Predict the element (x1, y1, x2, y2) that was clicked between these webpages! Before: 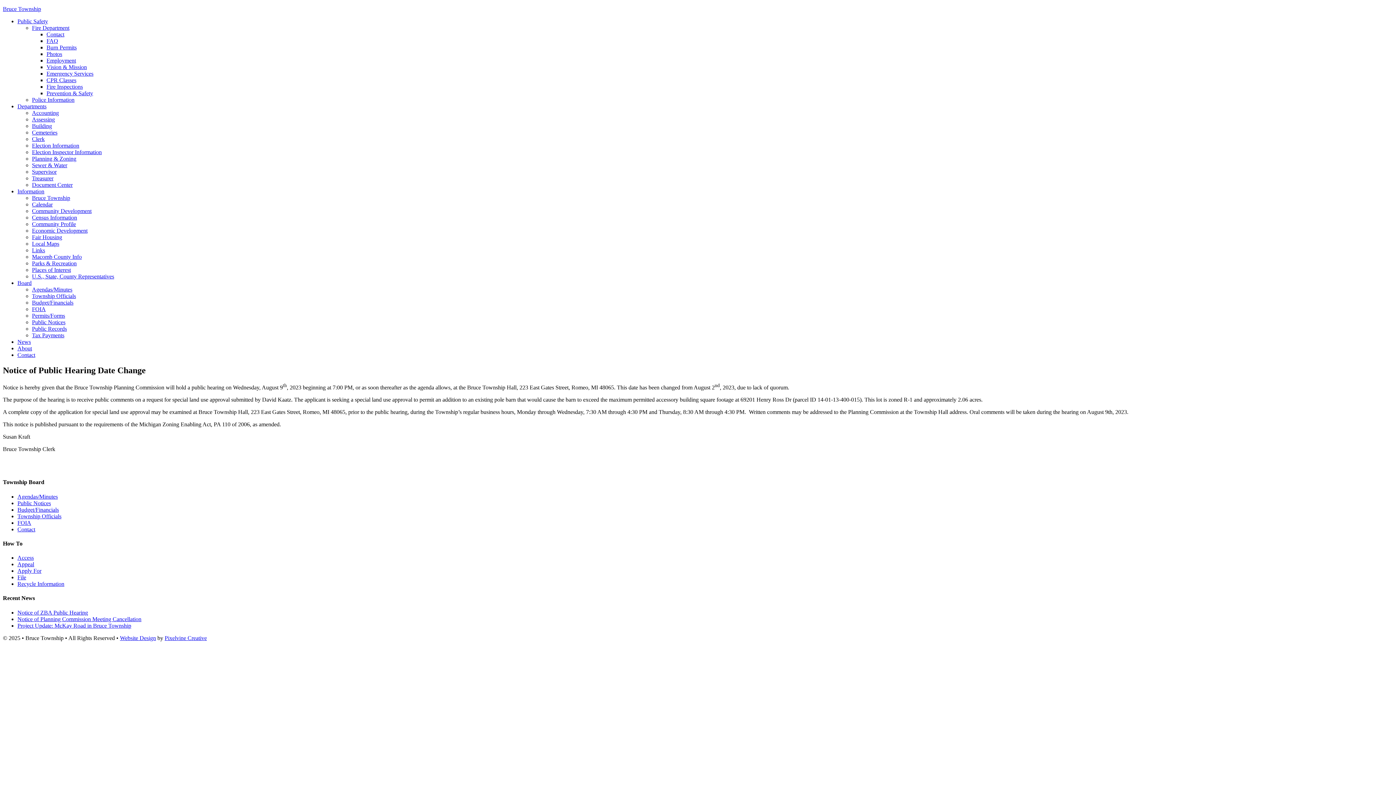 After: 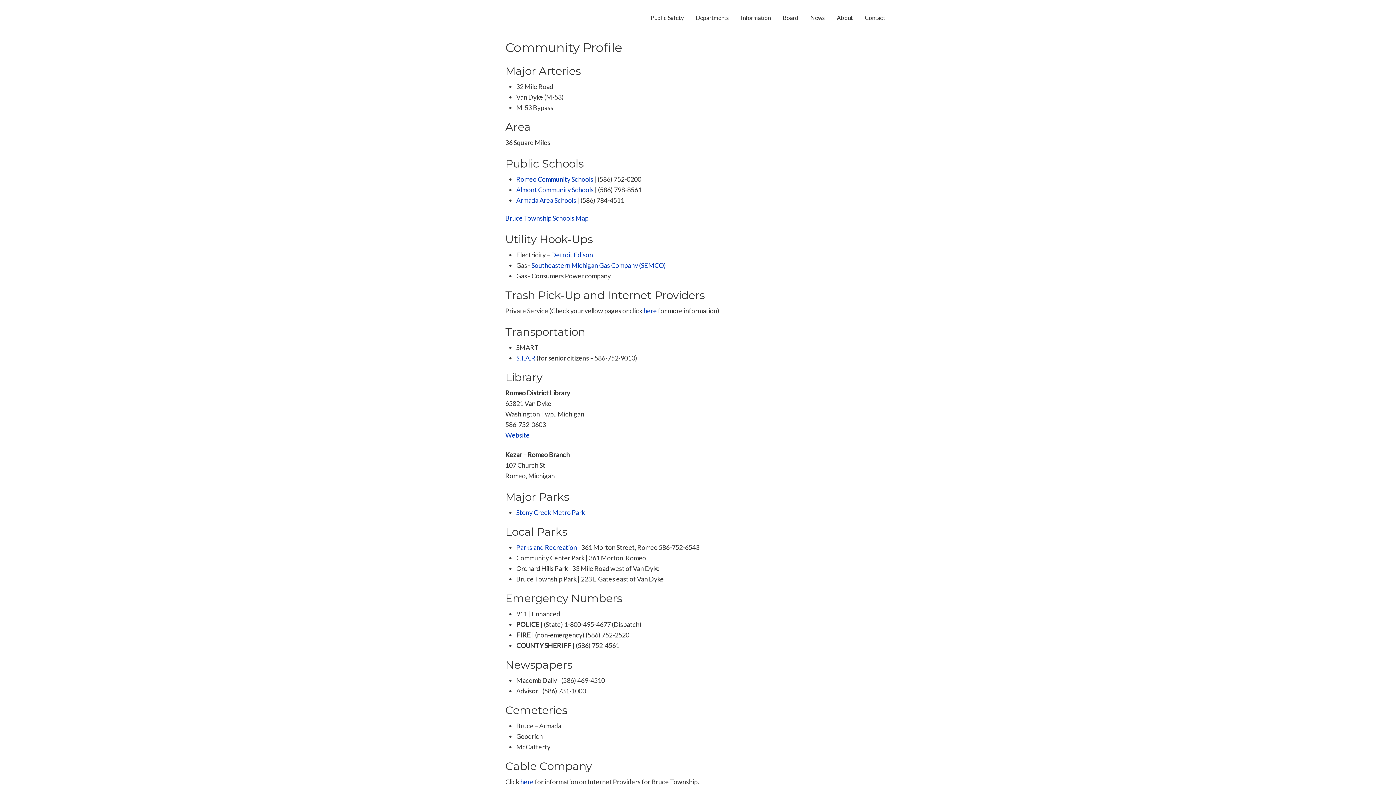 Action: label: Community Profile bbox: (32, 221, 76, 227)